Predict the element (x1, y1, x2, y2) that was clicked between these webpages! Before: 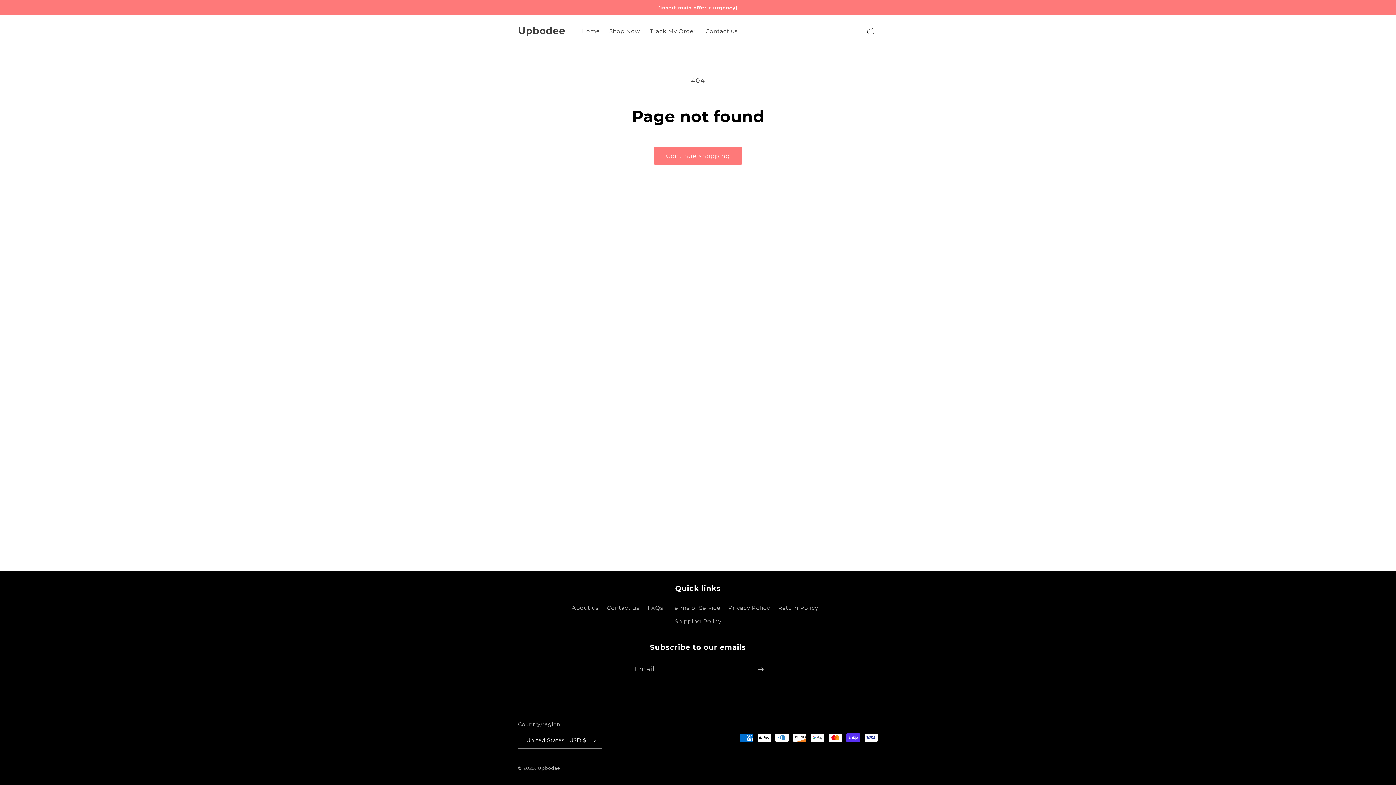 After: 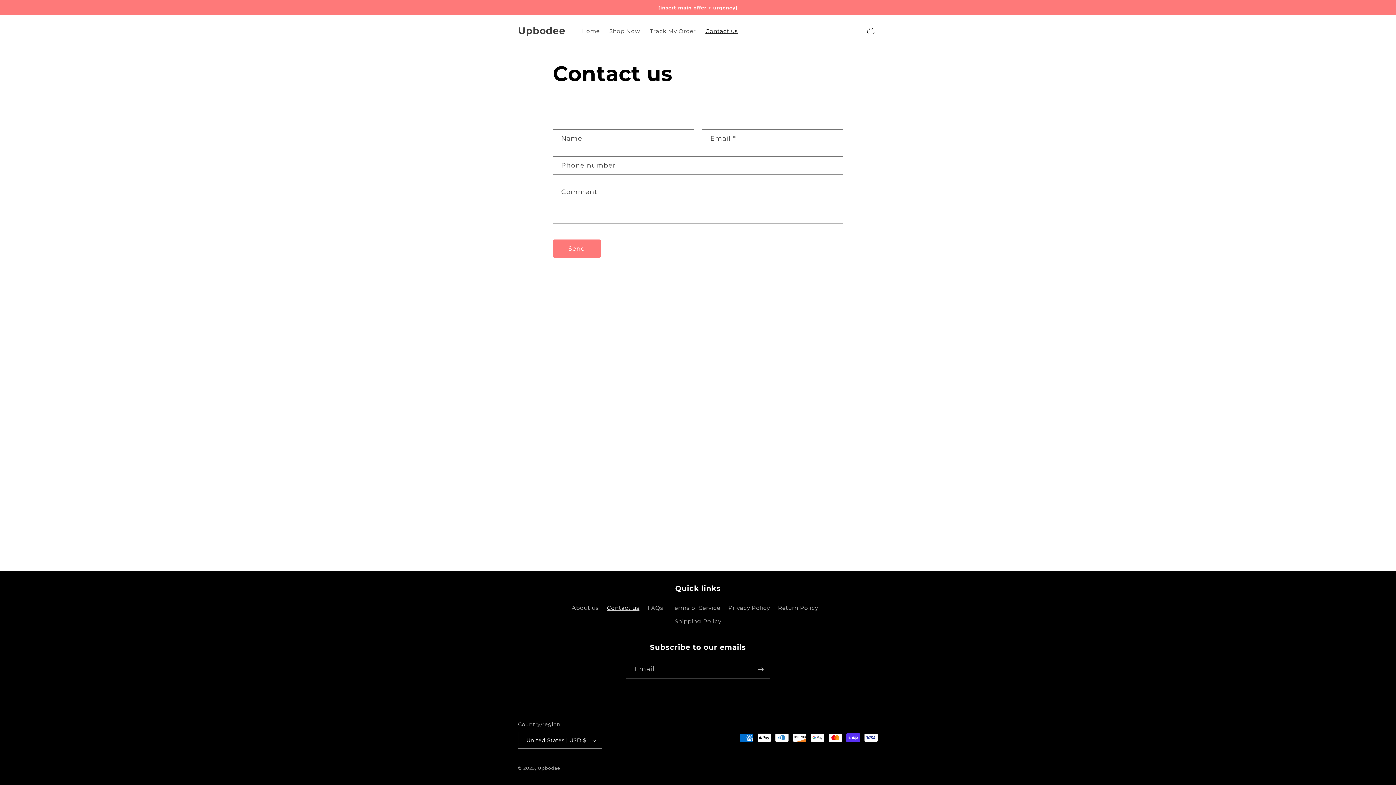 Action: label: Contact us bbox: (700, 22, 742, 39)